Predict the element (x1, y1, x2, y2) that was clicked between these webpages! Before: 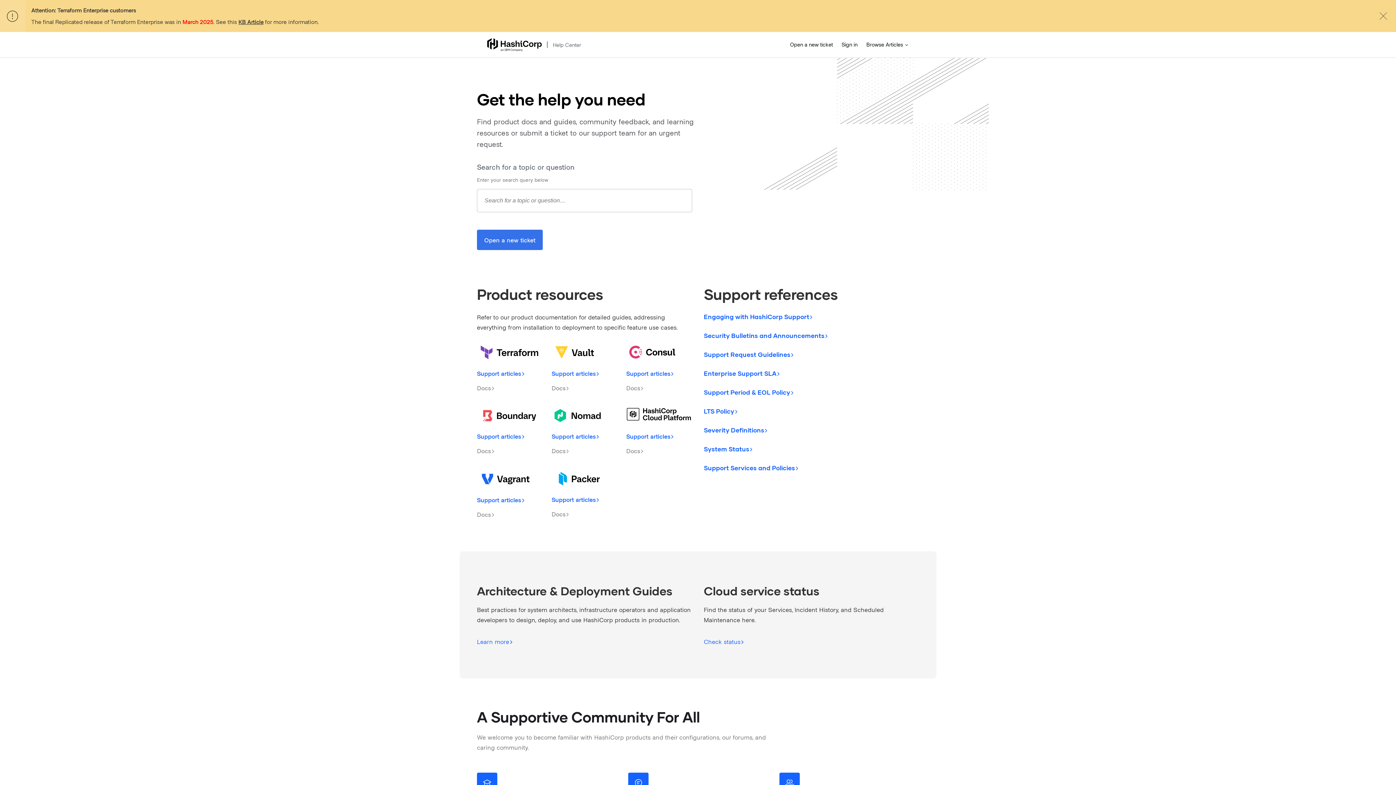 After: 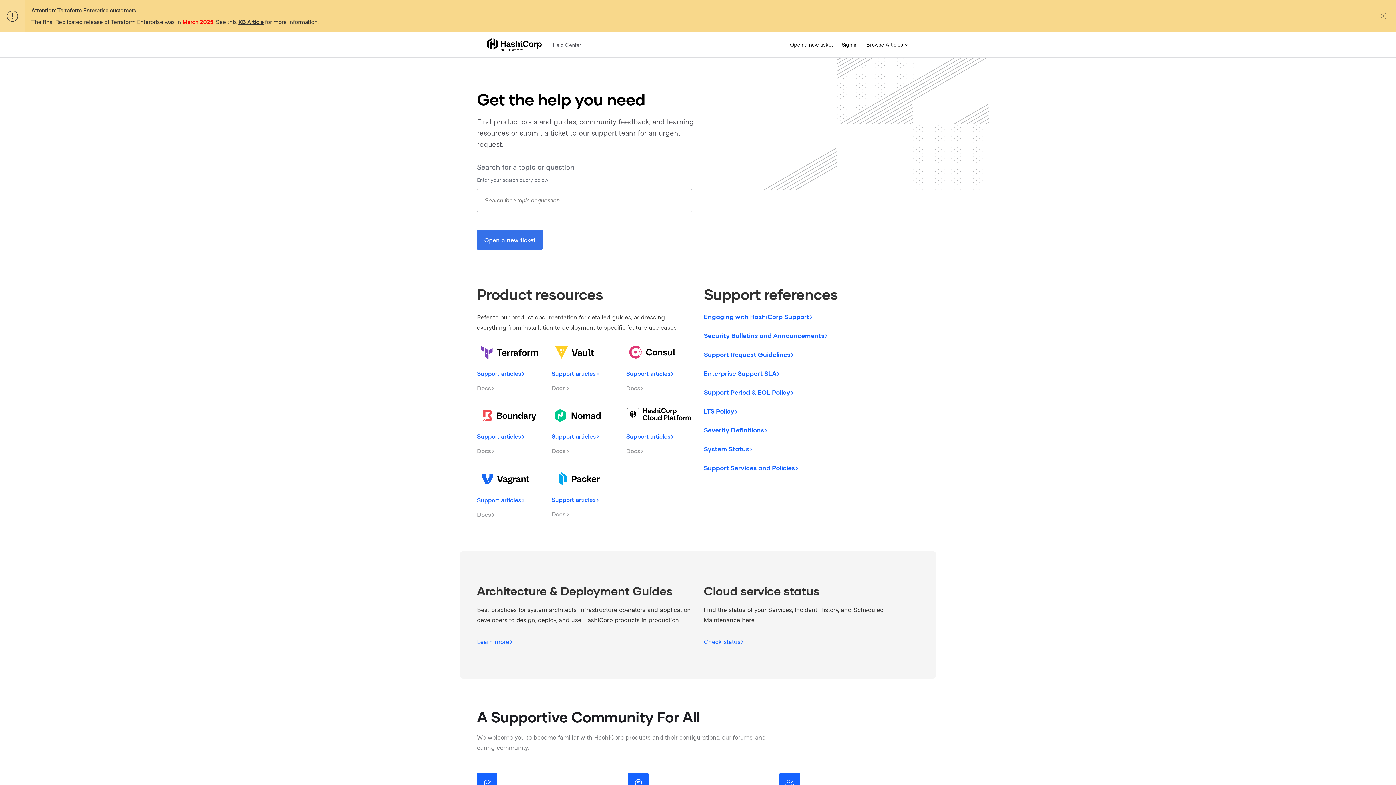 Action: bbox: (551, 348, 617, 354)